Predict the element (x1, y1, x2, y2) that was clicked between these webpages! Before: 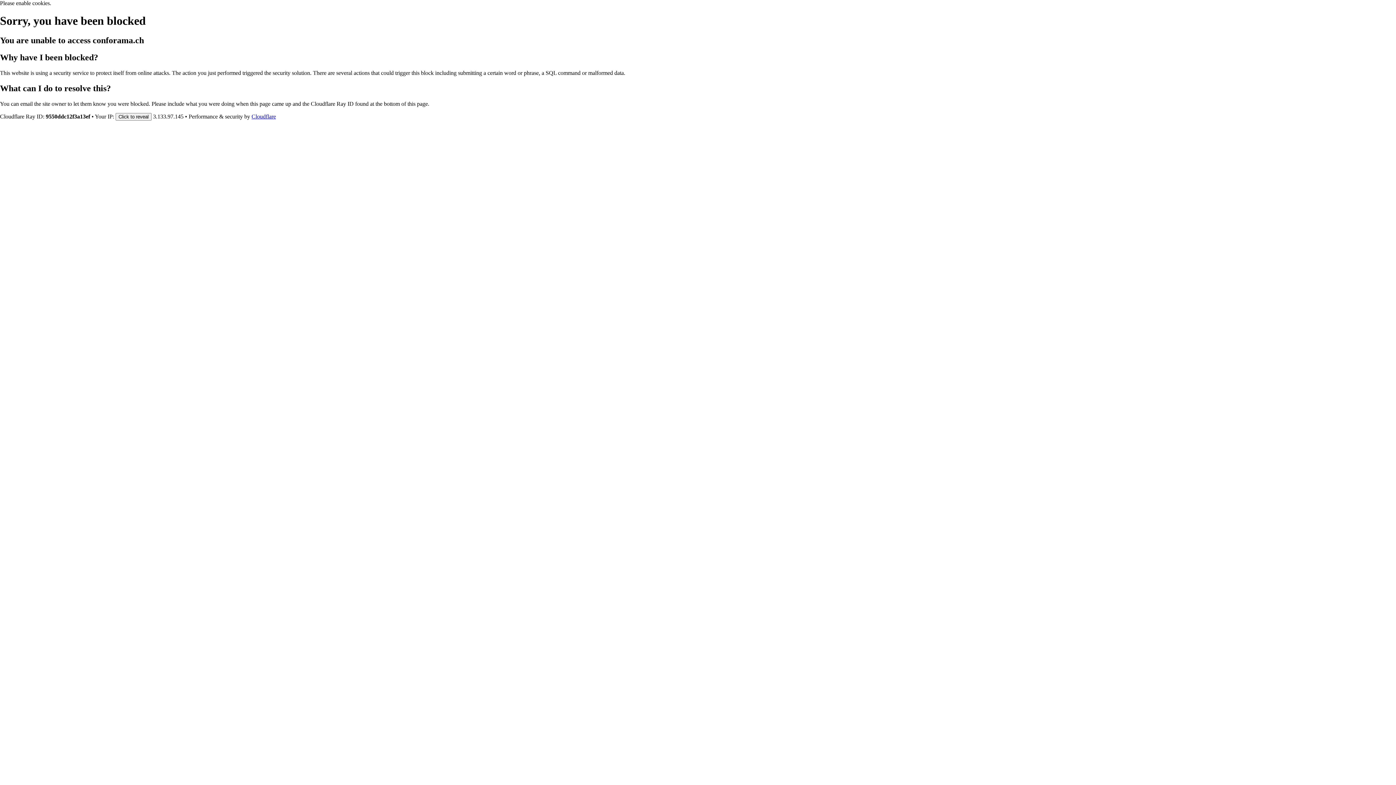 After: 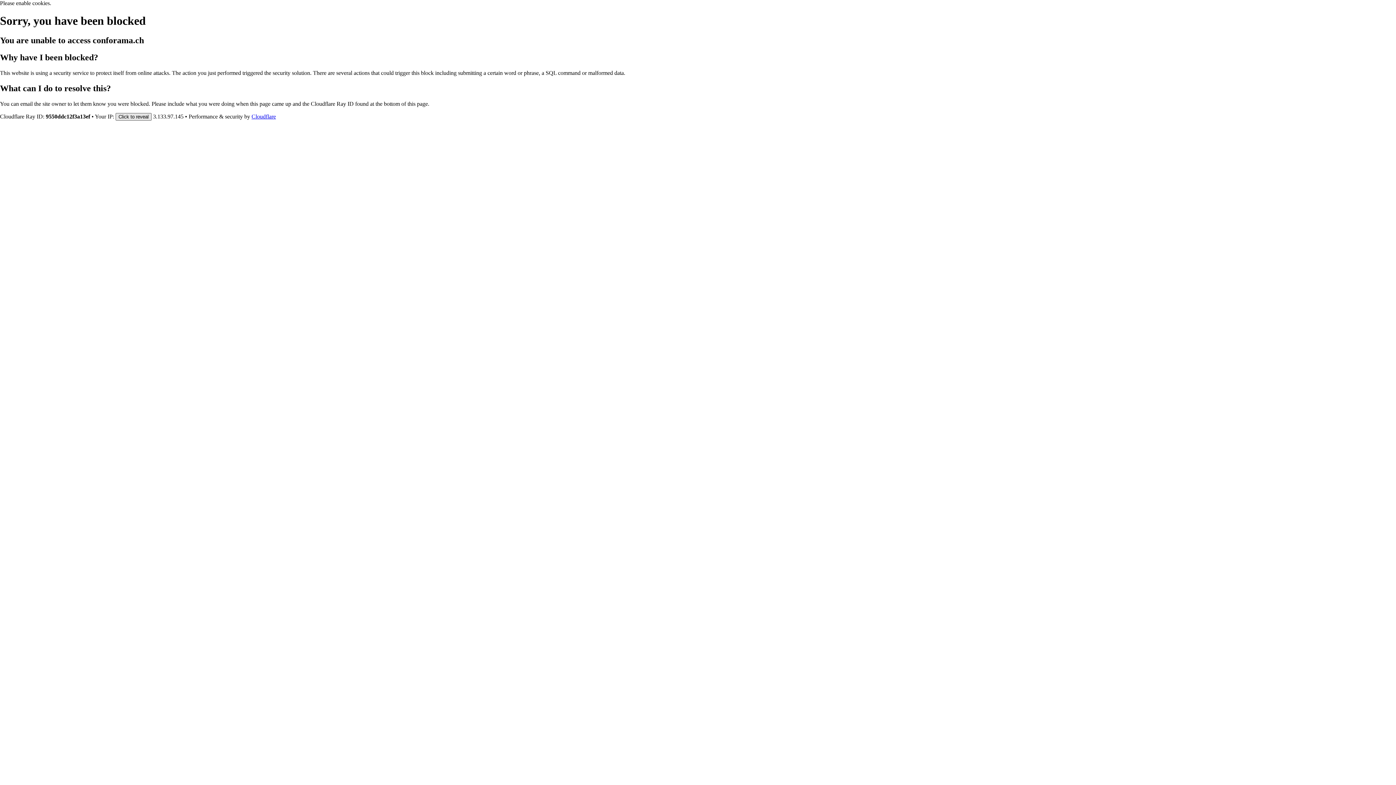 Action: label: Click to reveal bbox: (115, 112, 151, 120)